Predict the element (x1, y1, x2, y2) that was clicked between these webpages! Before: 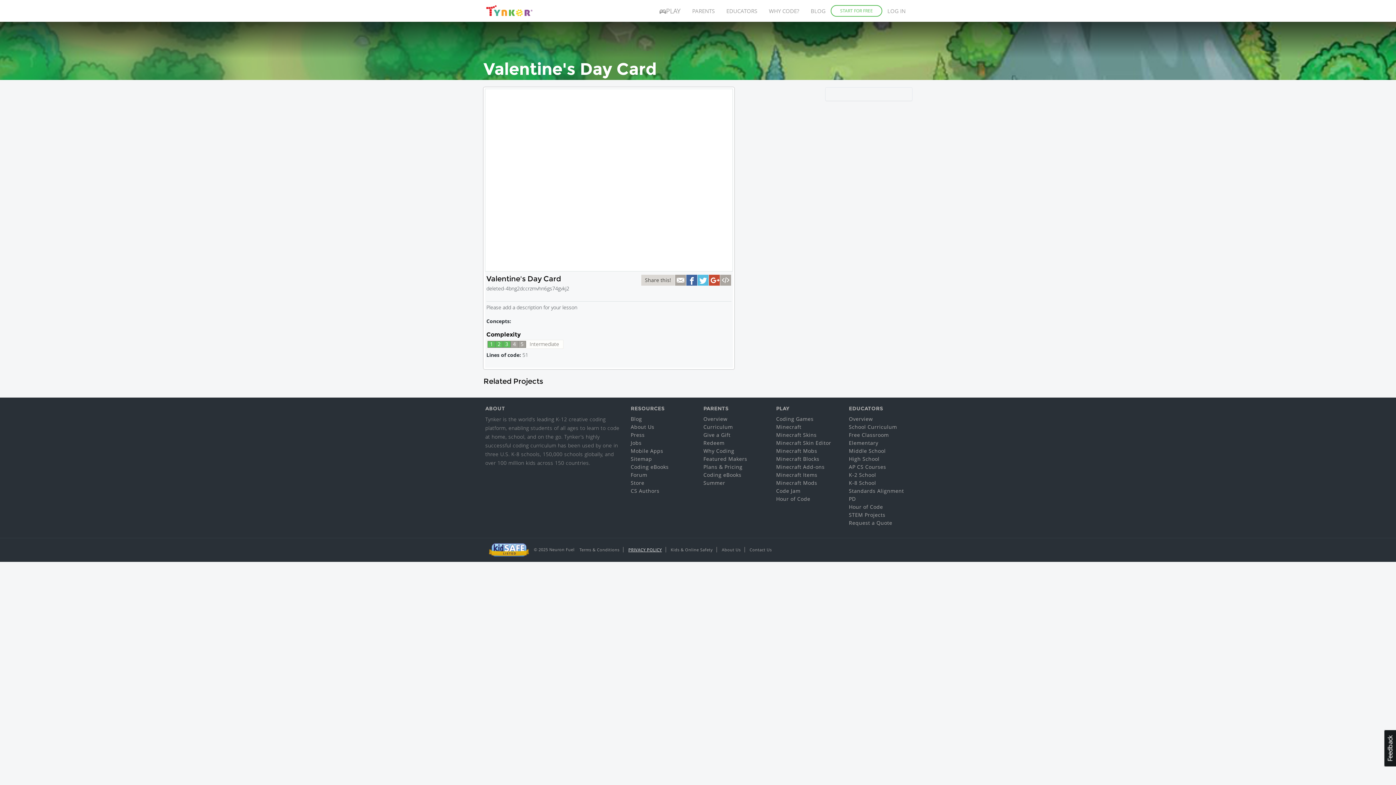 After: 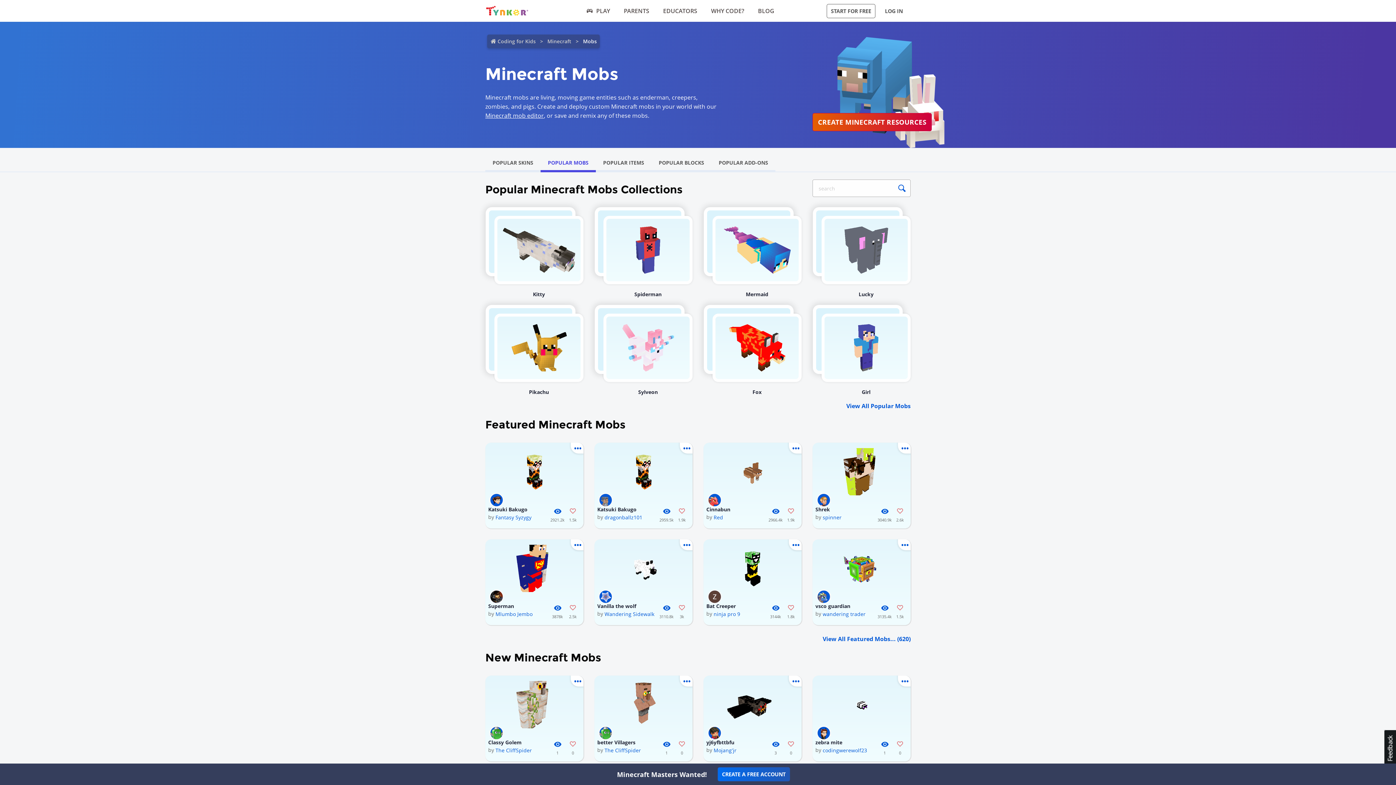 Action: bbox: (776, 447, 817, 454) label: Minecraft Mobs